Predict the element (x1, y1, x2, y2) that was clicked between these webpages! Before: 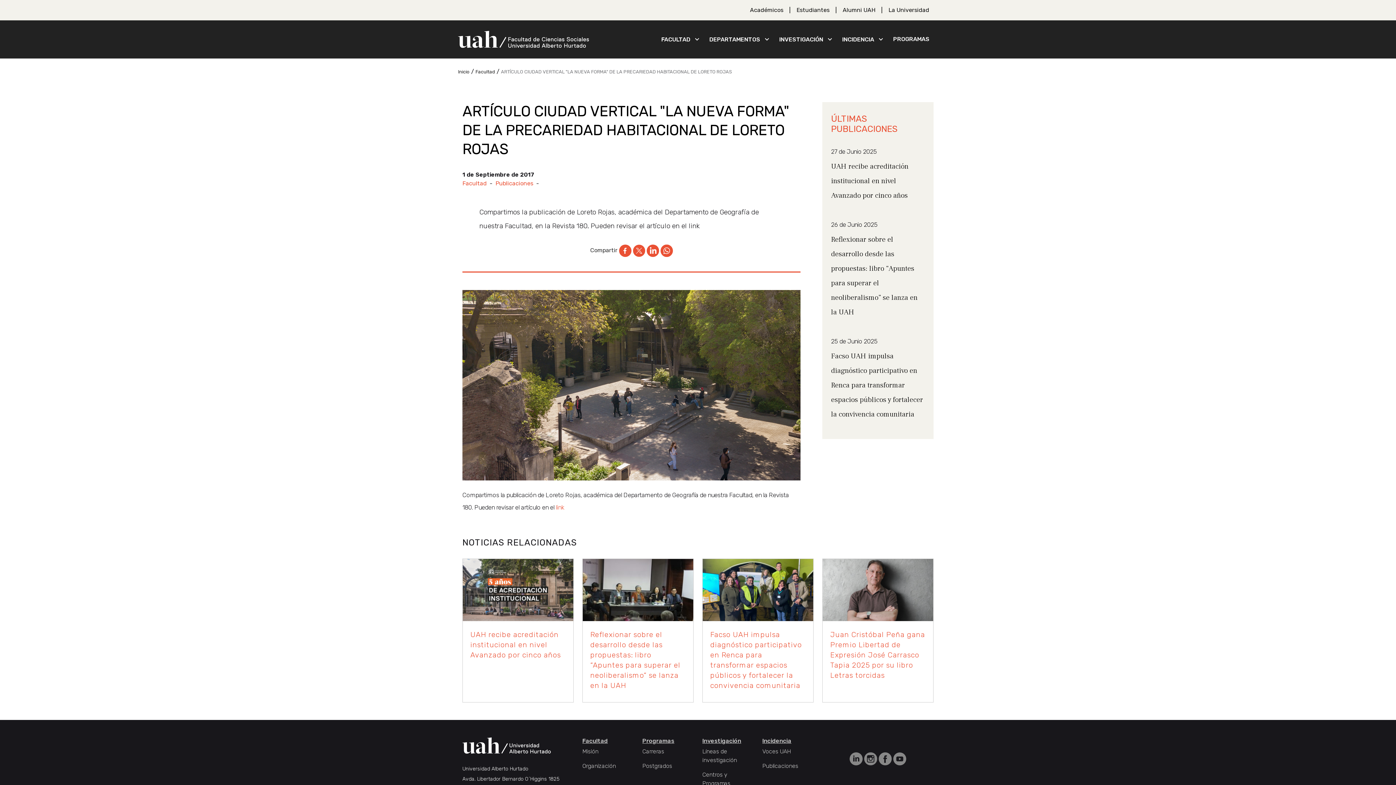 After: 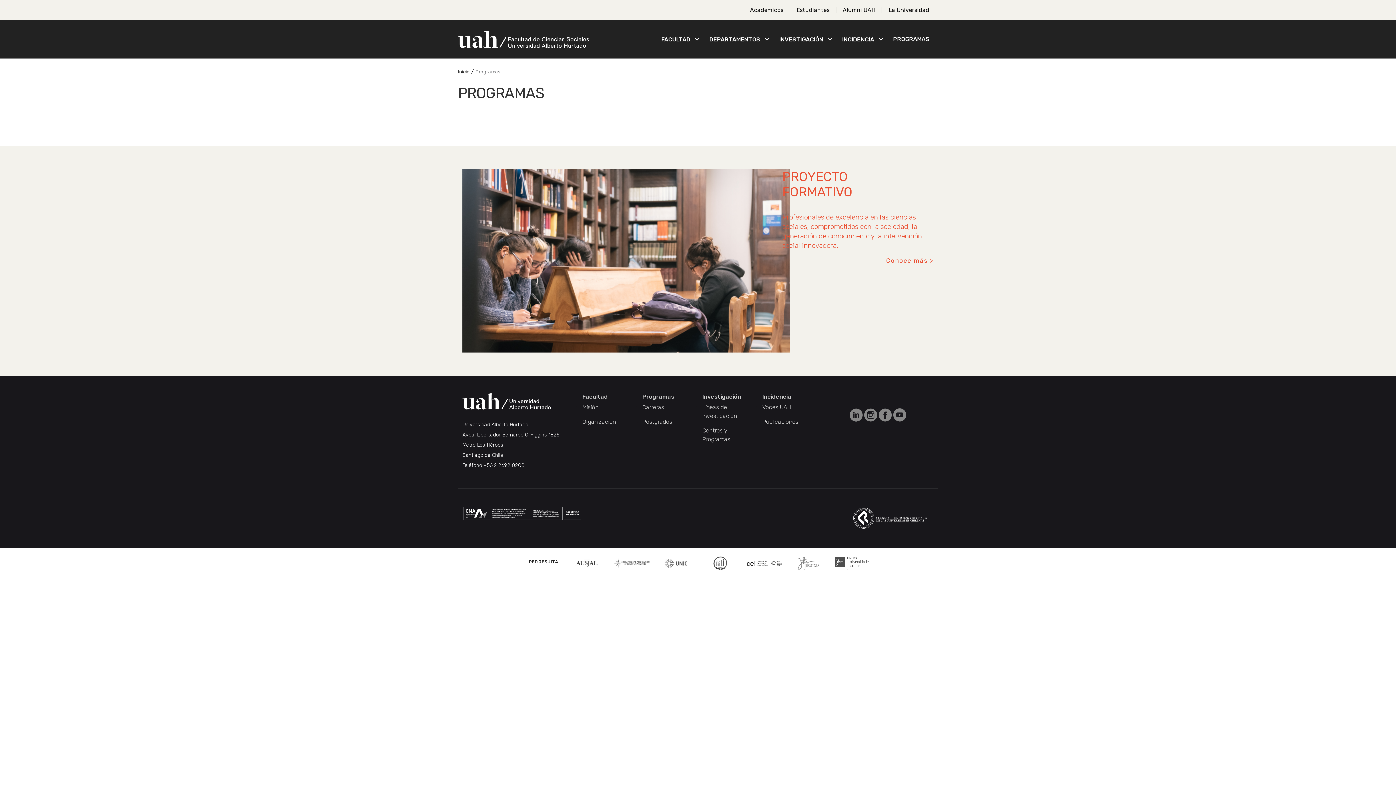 Action: bbox: (642, 762, 672, 769) label: Postgrados